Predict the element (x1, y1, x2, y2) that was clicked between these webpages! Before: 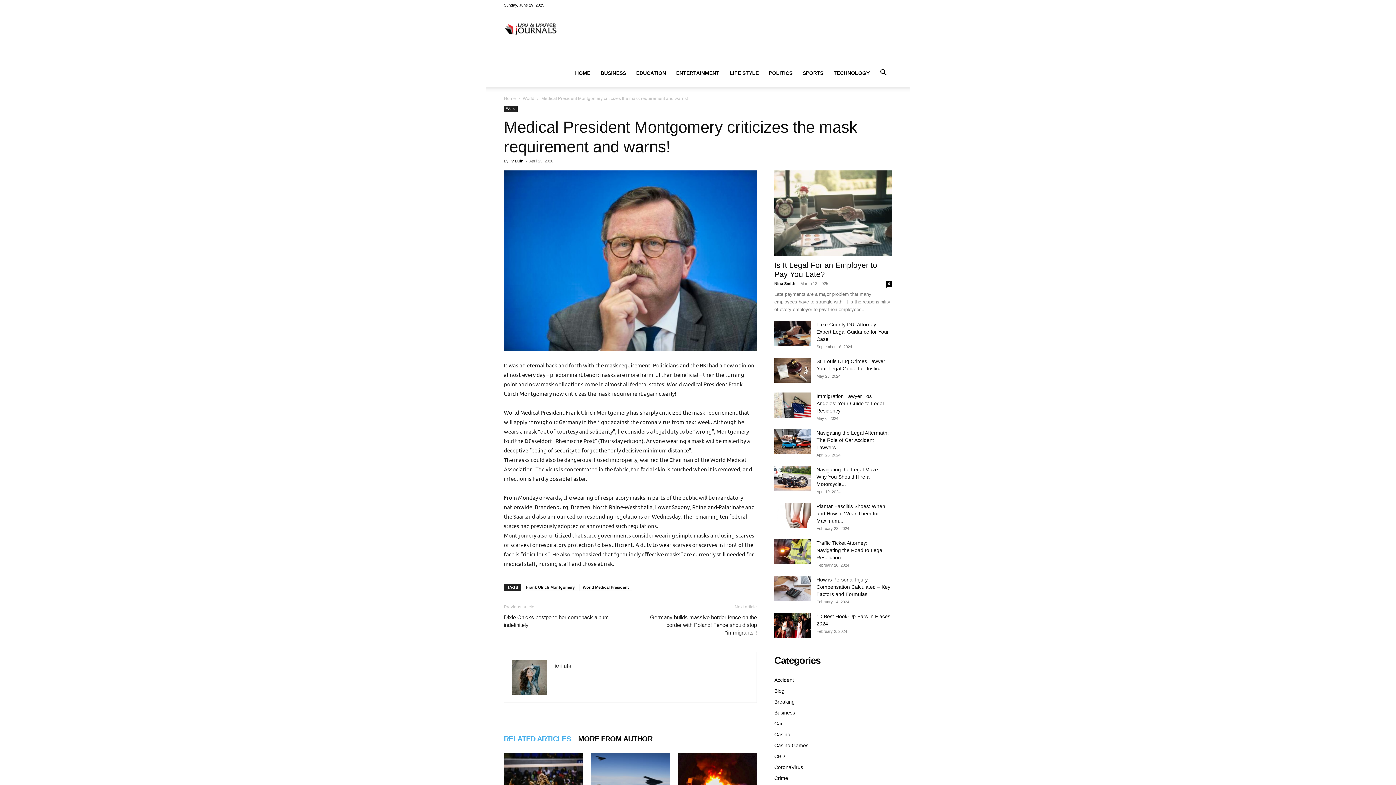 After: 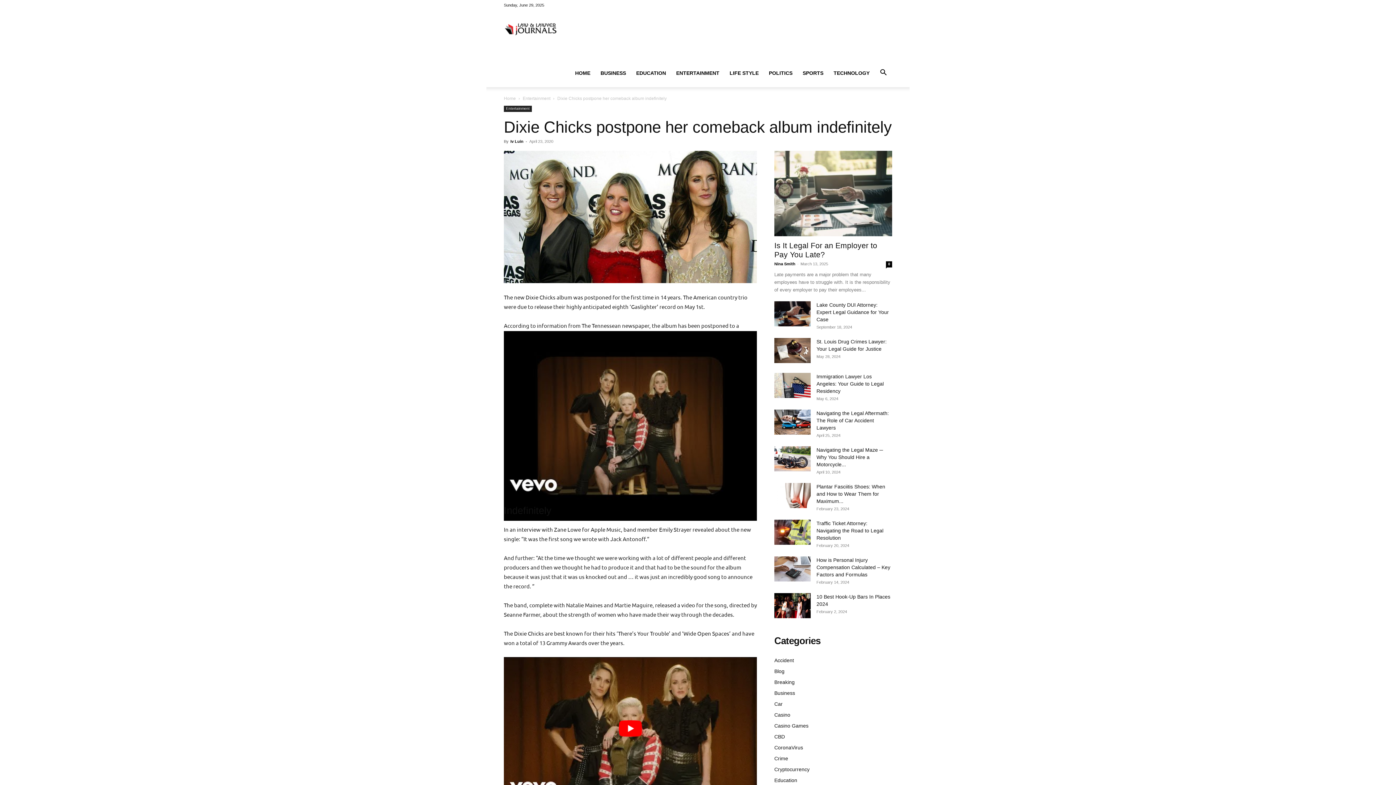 Action: label: Dixie Chicks postpone her comeback album indefinitely bbox: (504, 613, 621, 628)